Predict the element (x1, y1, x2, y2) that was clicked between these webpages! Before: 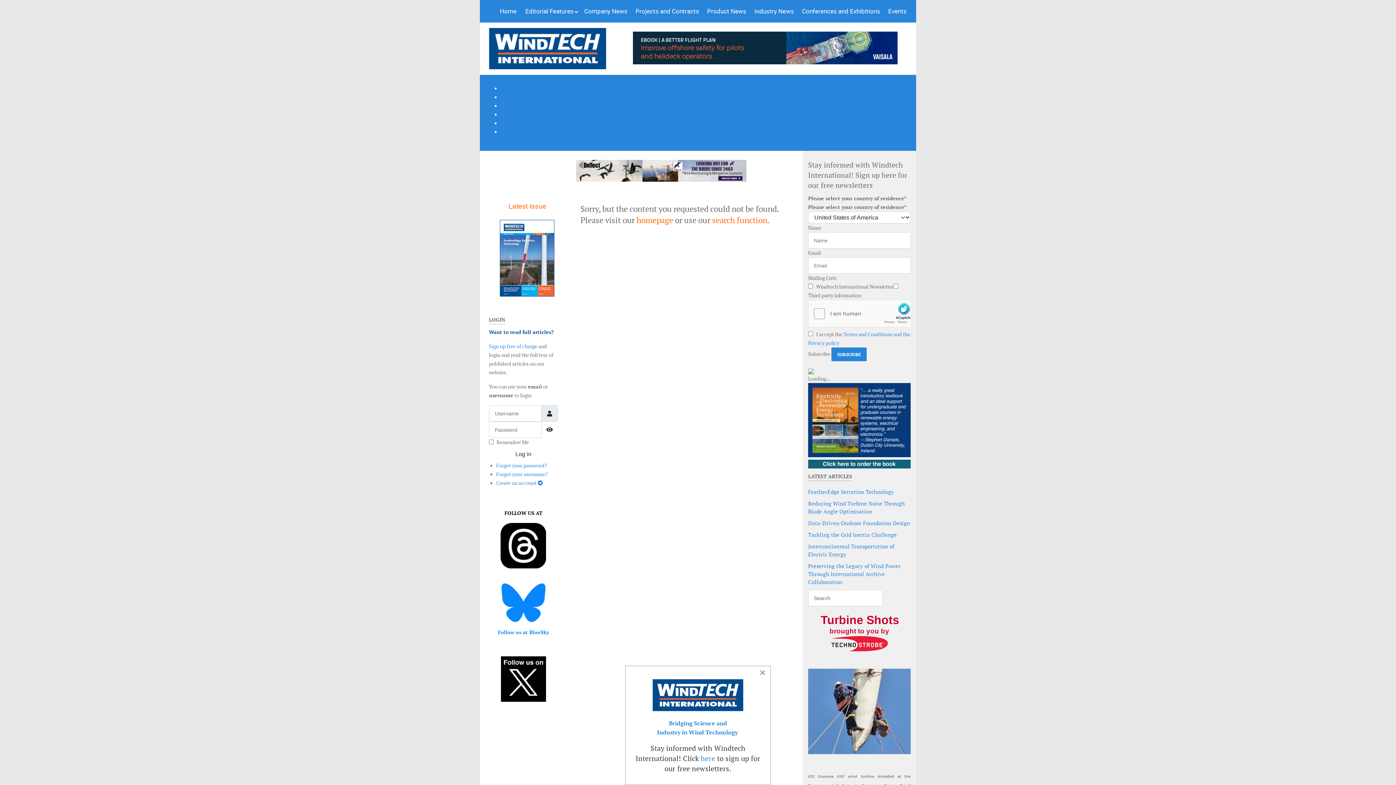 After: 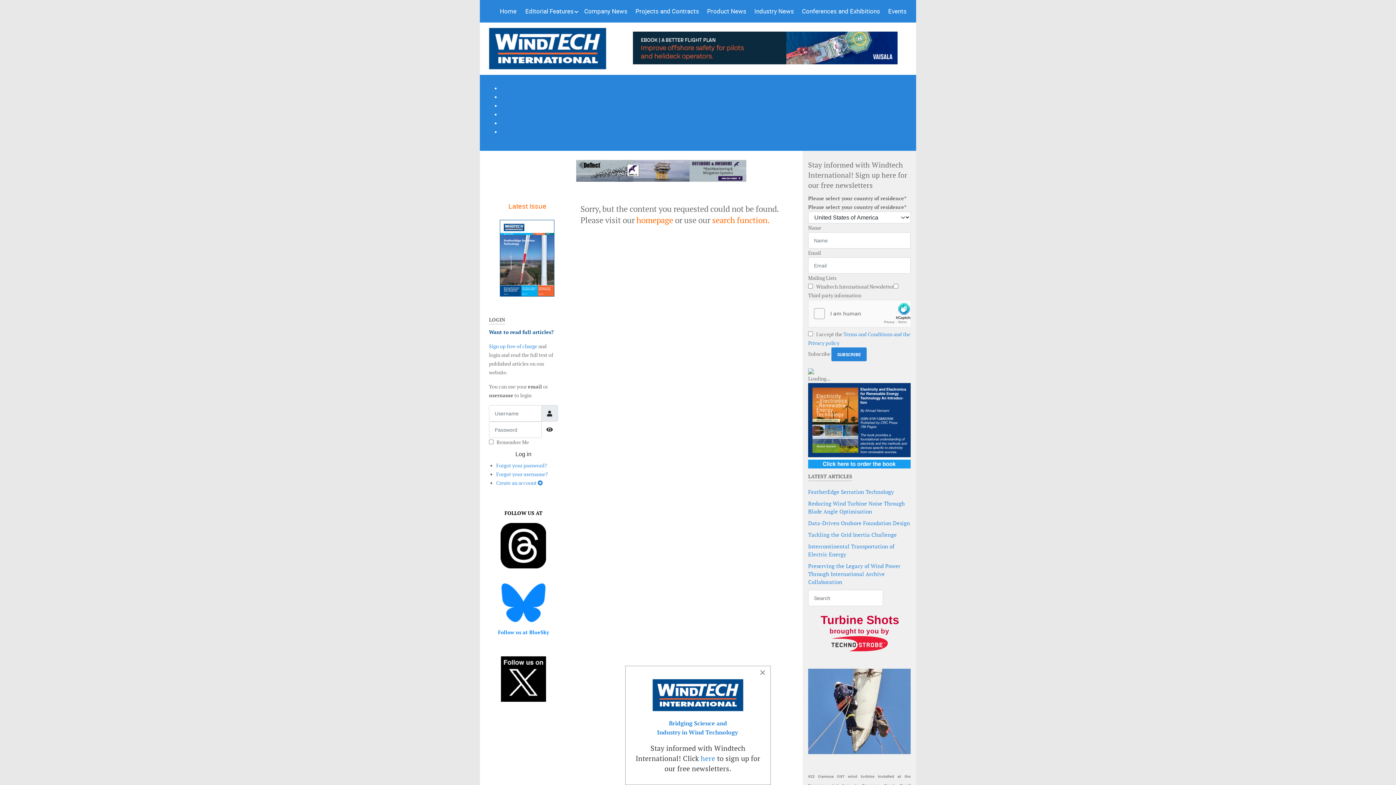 Action: bbox: (576, 167, 746, 173)